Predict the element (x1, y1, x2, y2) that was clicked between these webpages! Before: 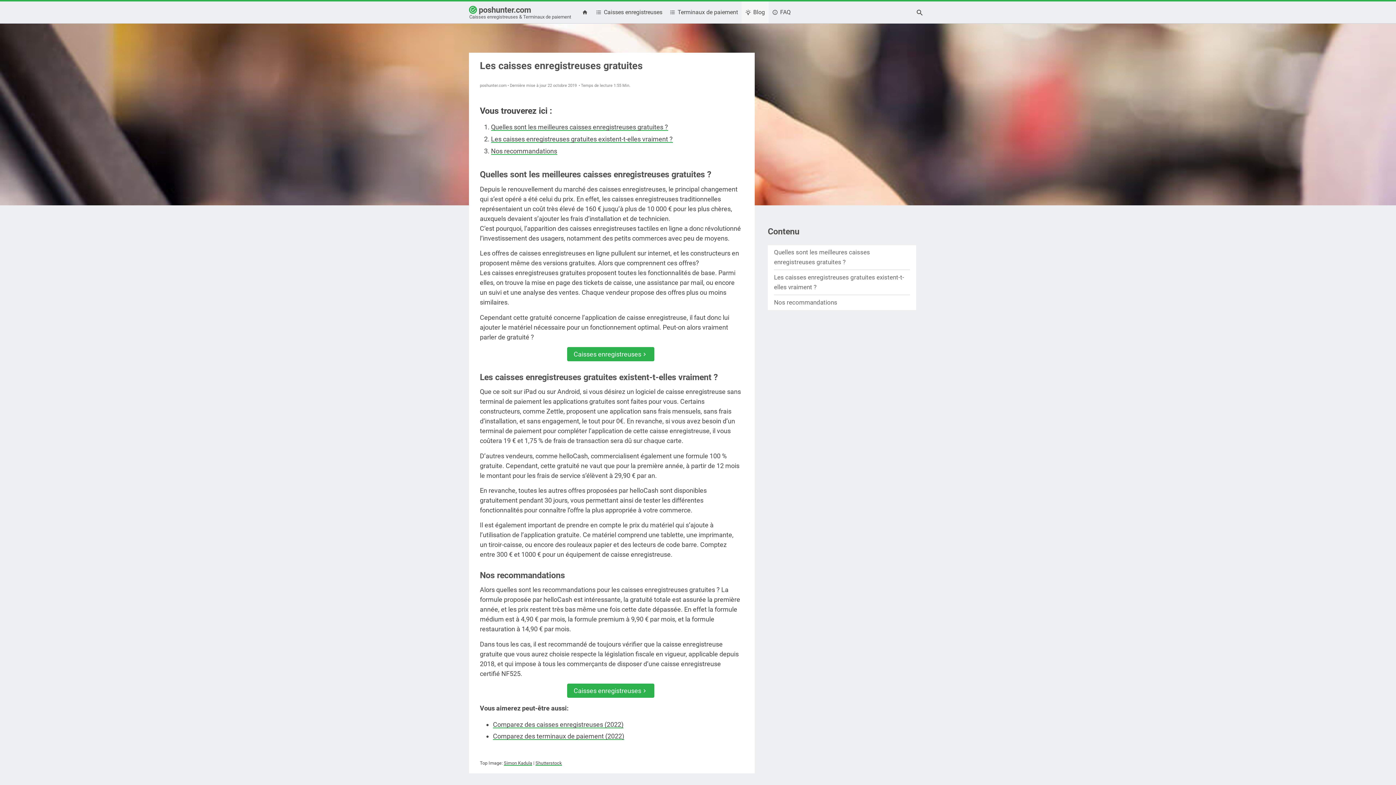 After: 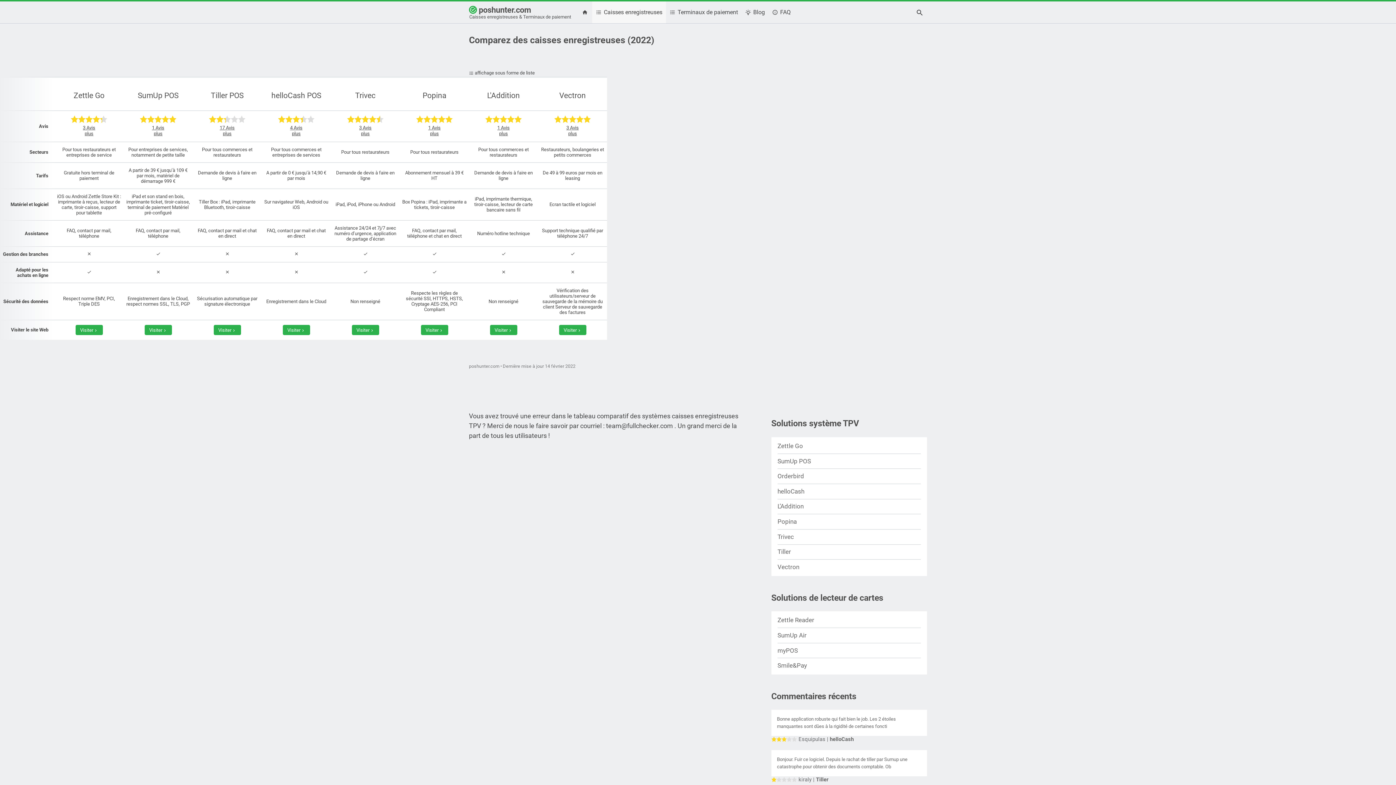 Action: bbox: (567, 684, 654, 698) label: Caisses enregistreuses